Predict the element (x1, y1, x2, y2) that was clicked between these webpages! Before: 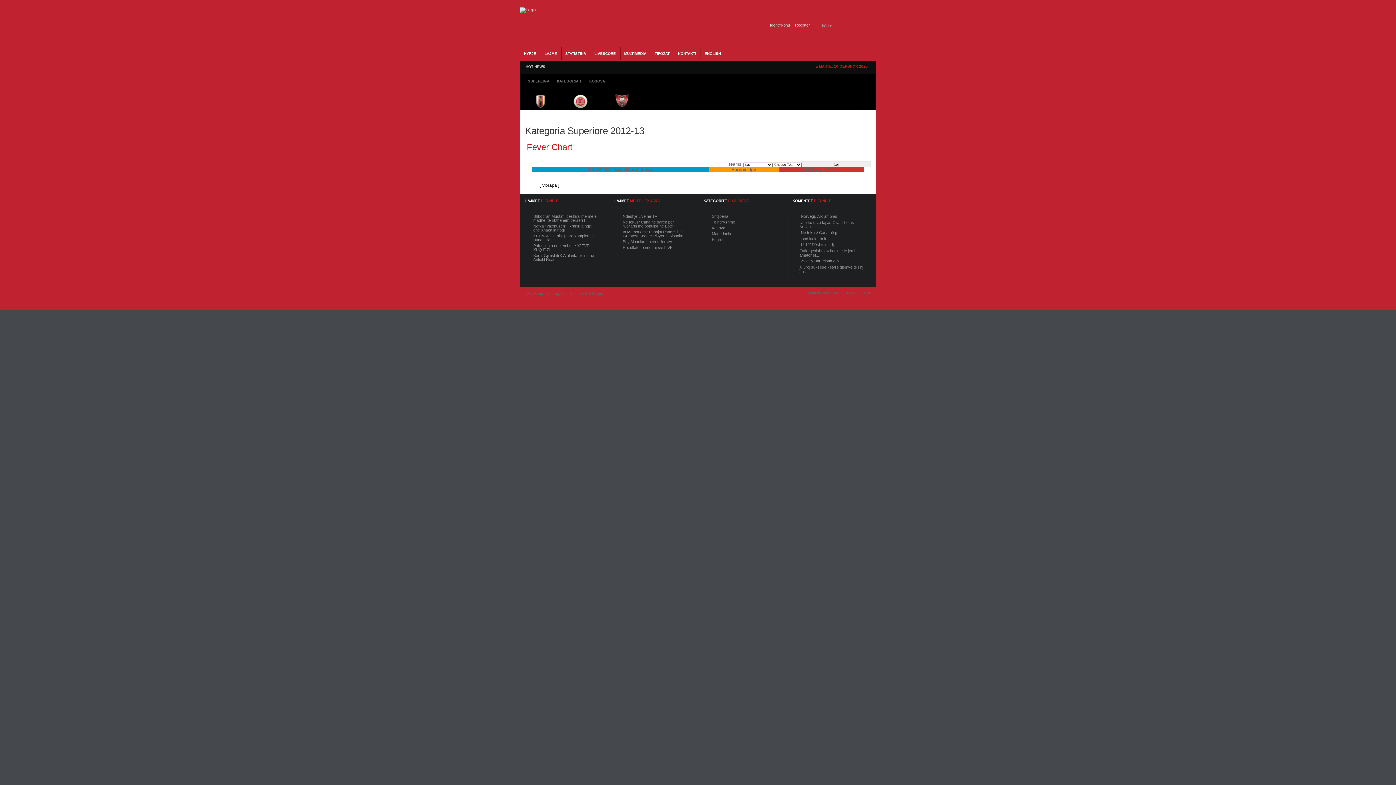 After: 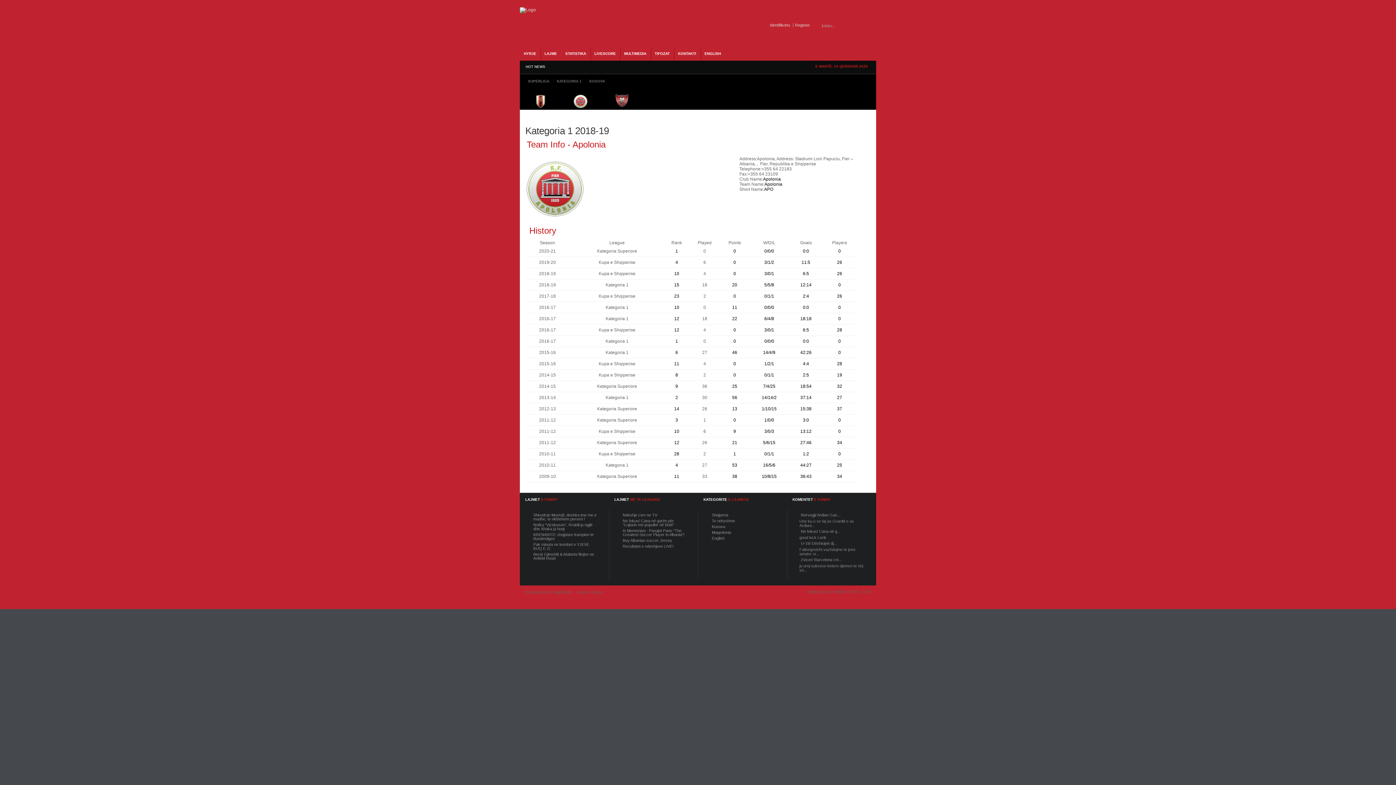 Action: bbox: (573, 105, 588, 110)